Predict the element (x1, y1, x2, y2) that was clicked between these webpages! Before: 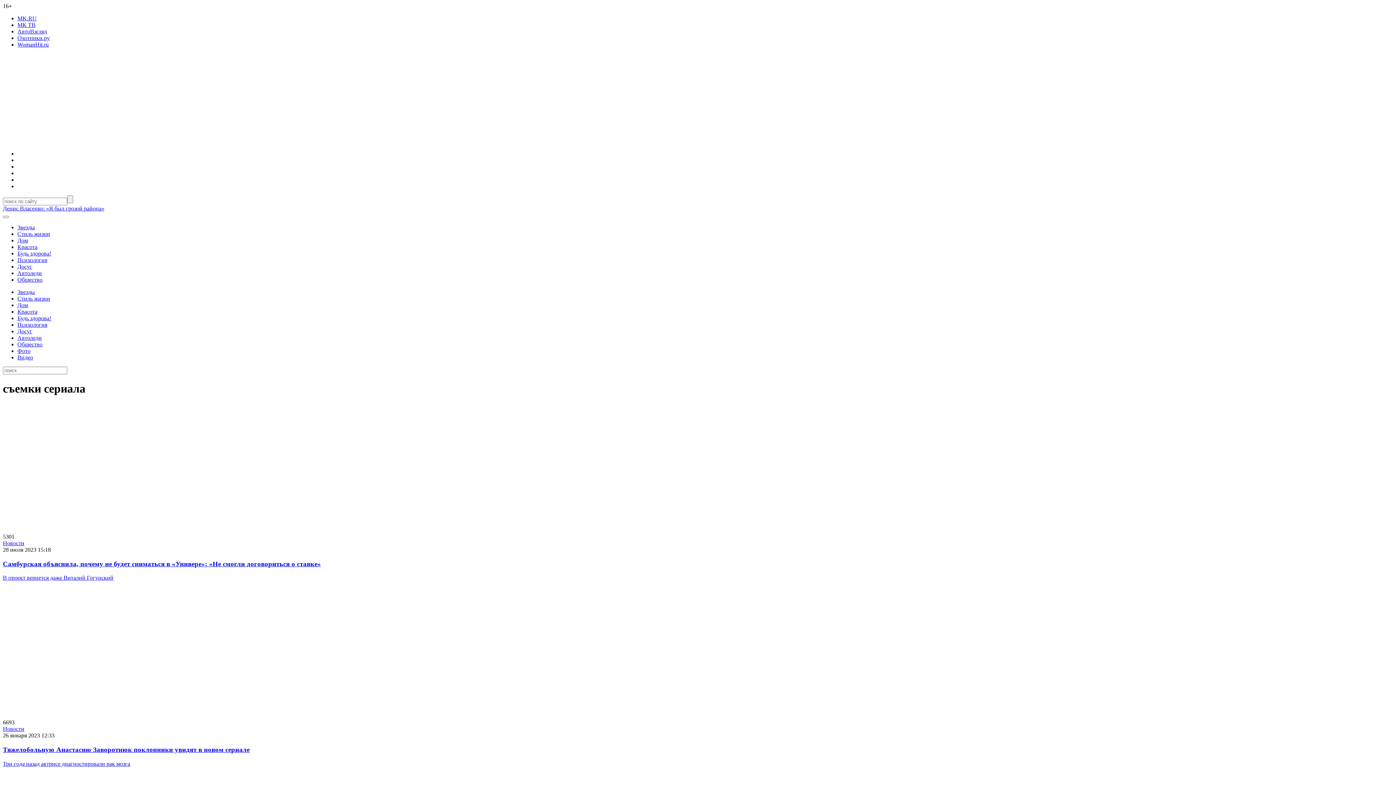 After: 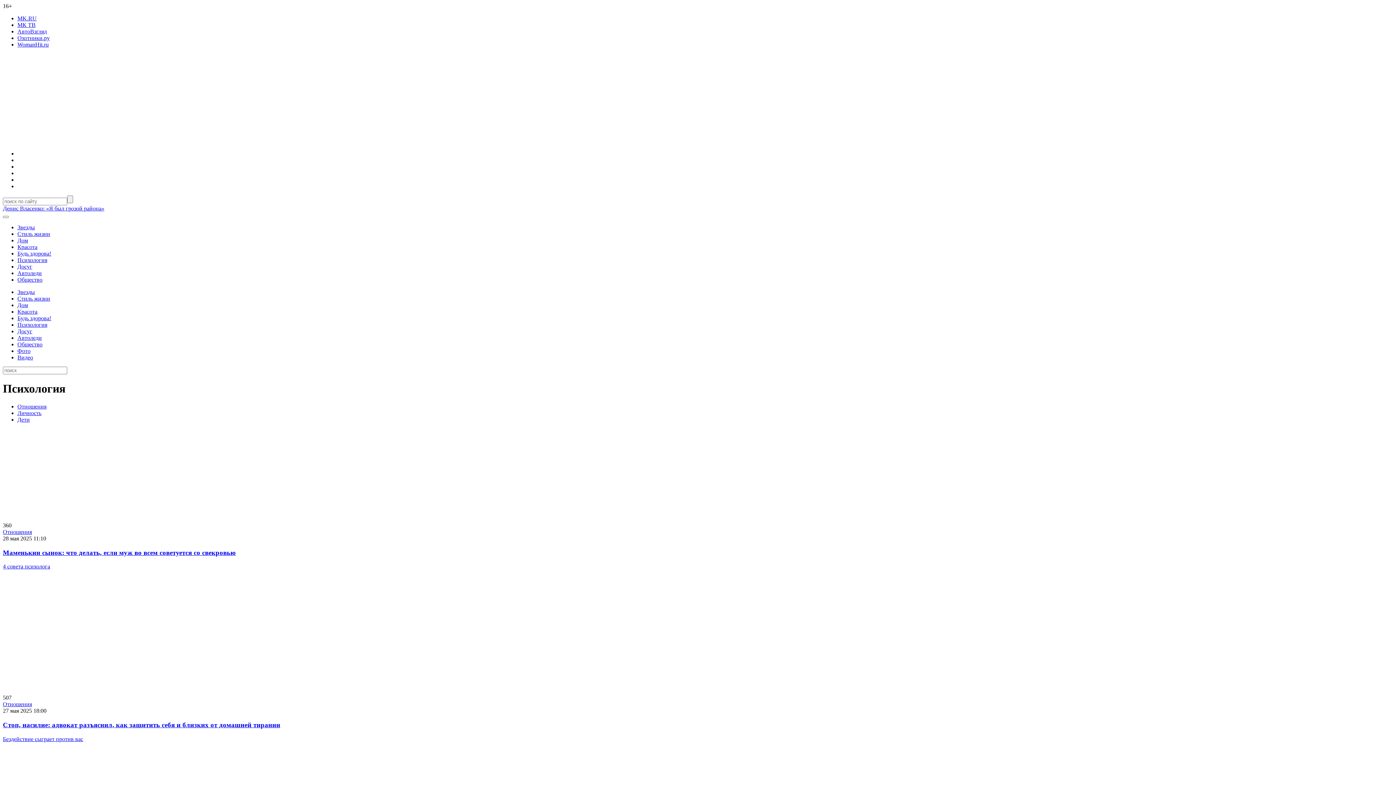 Action: bbox: (17, 321, 47, 328) label: Психология